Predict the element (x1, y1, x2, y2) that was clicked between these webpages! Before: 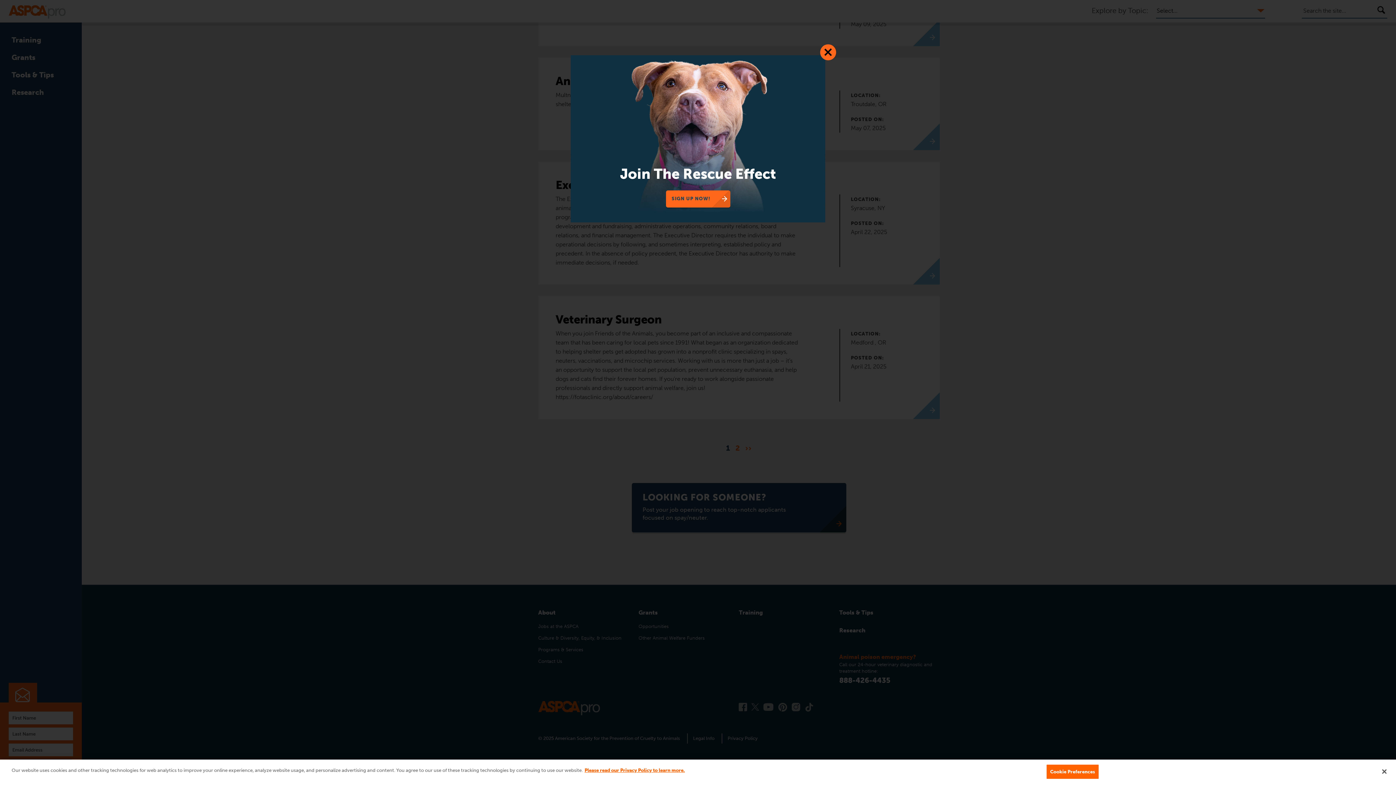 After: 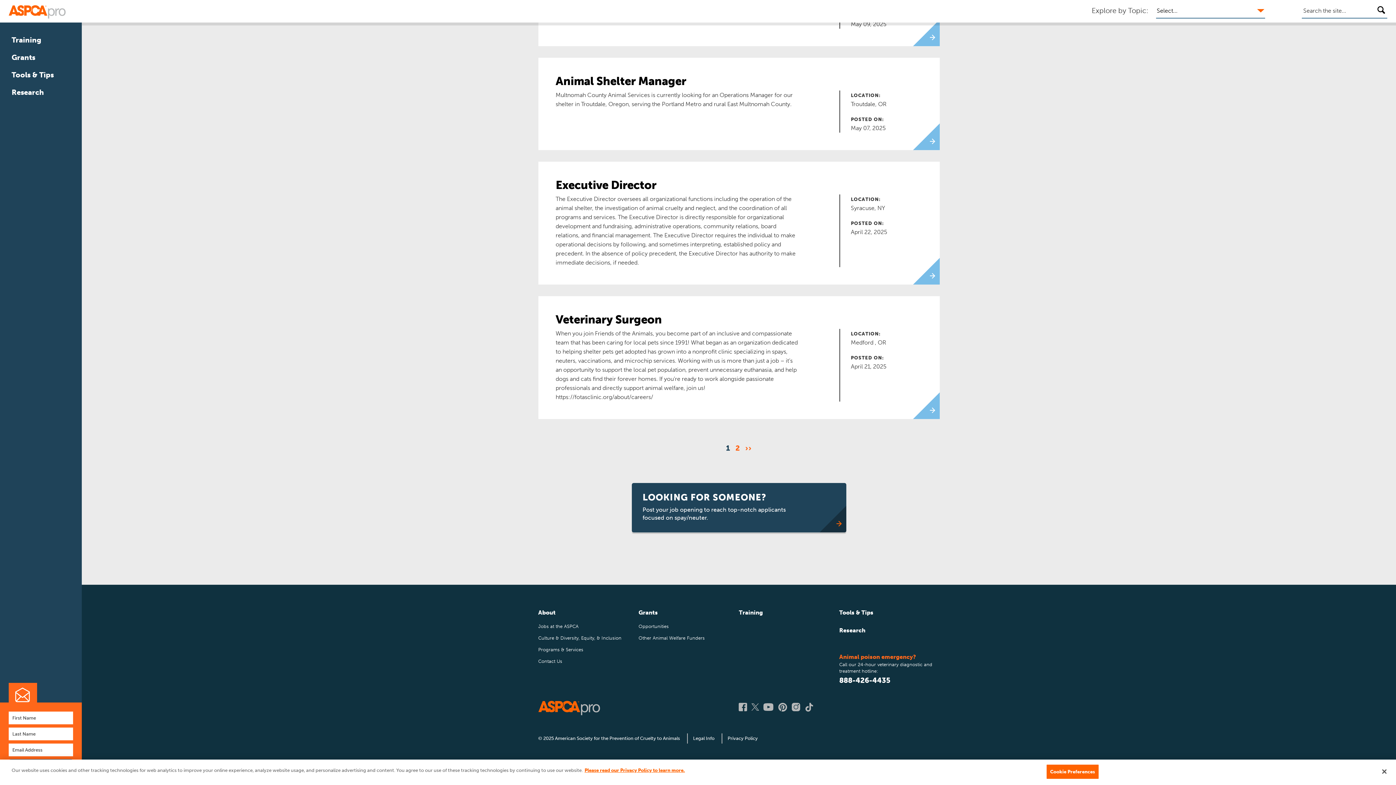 Action: label: Close Dialog bbox: (820, 44, 836, 60)